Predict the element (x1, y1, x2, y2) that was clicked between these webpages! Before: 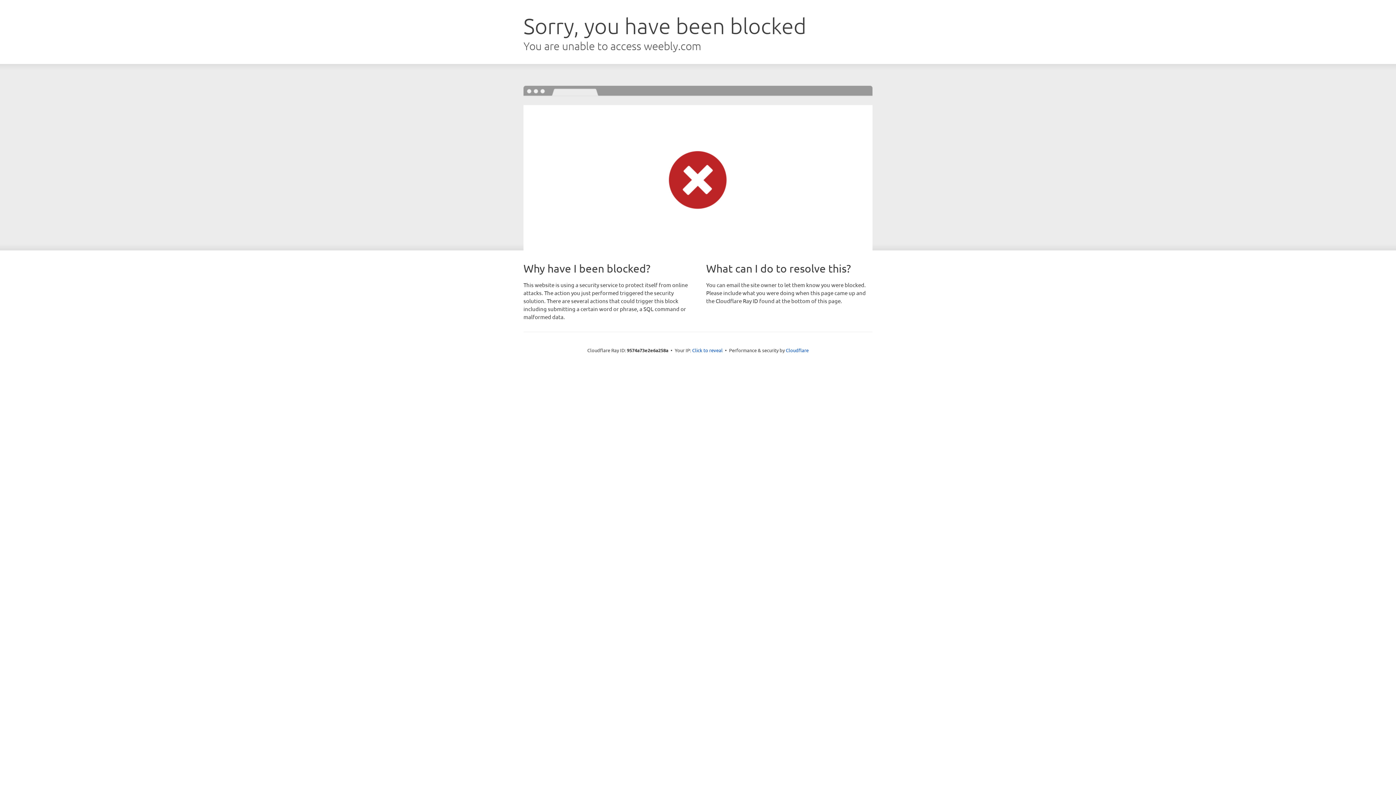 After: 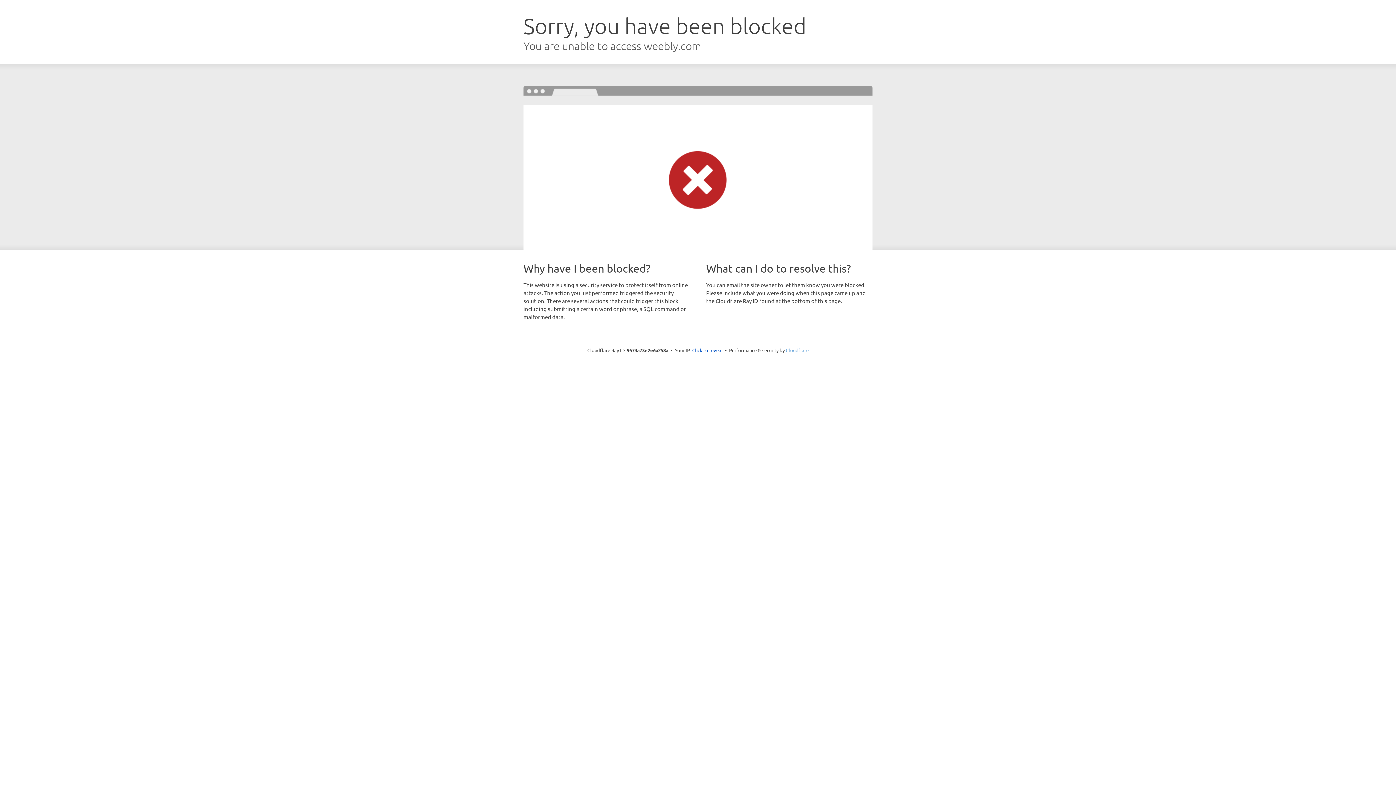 Action: label: Cloudflare bbox: (786, 347, 808, 353)